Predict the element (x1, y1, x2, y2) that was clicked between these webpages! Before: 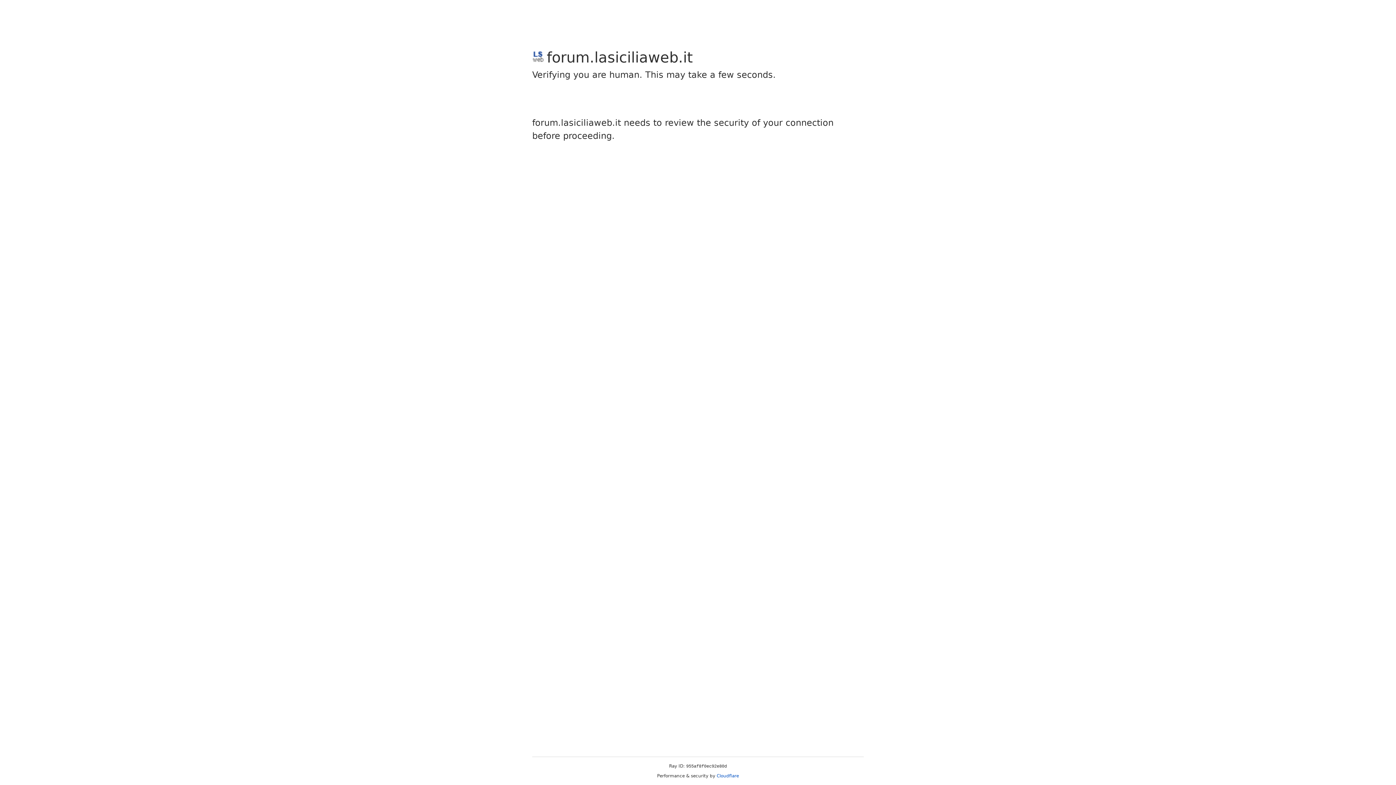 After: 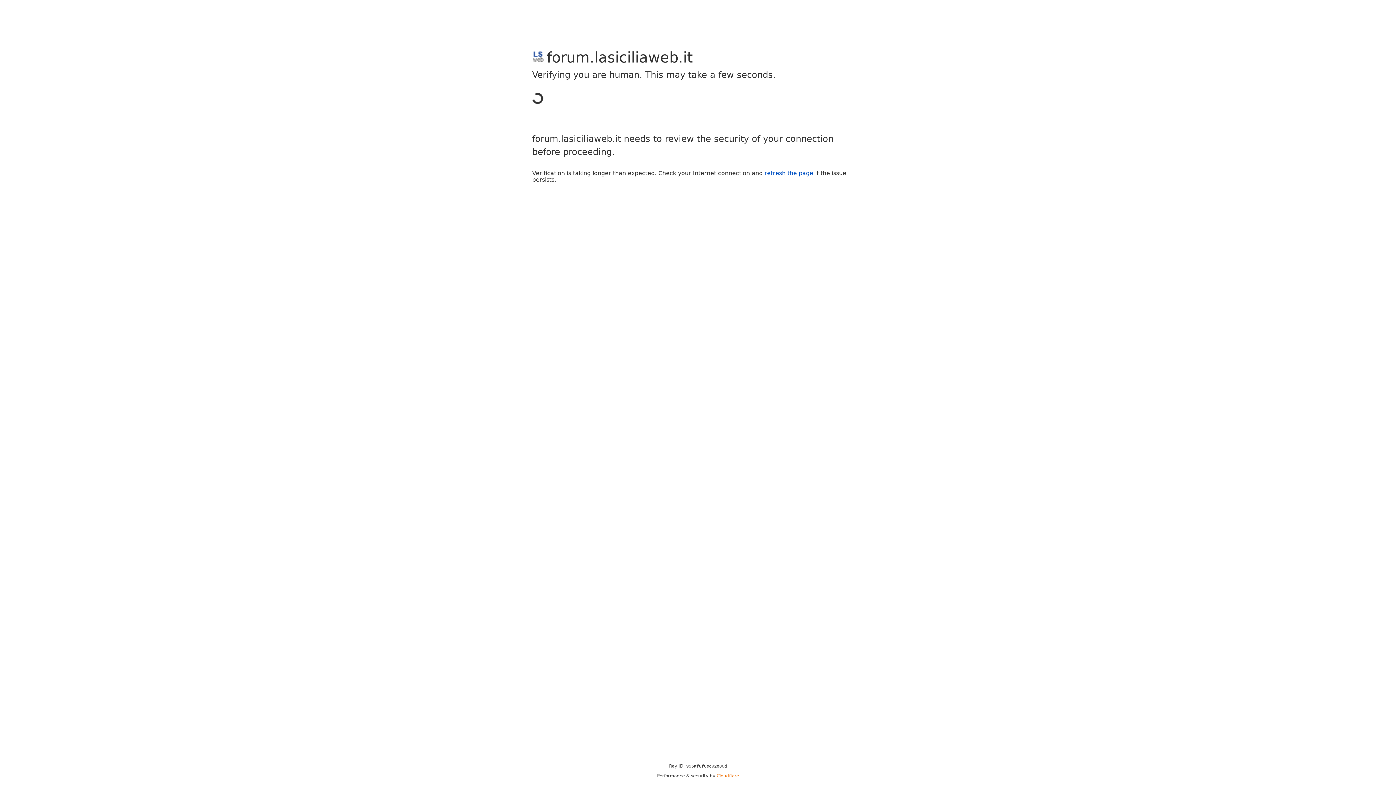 Action: bbox: (716, 773, 739, 778) label: Cloudflare